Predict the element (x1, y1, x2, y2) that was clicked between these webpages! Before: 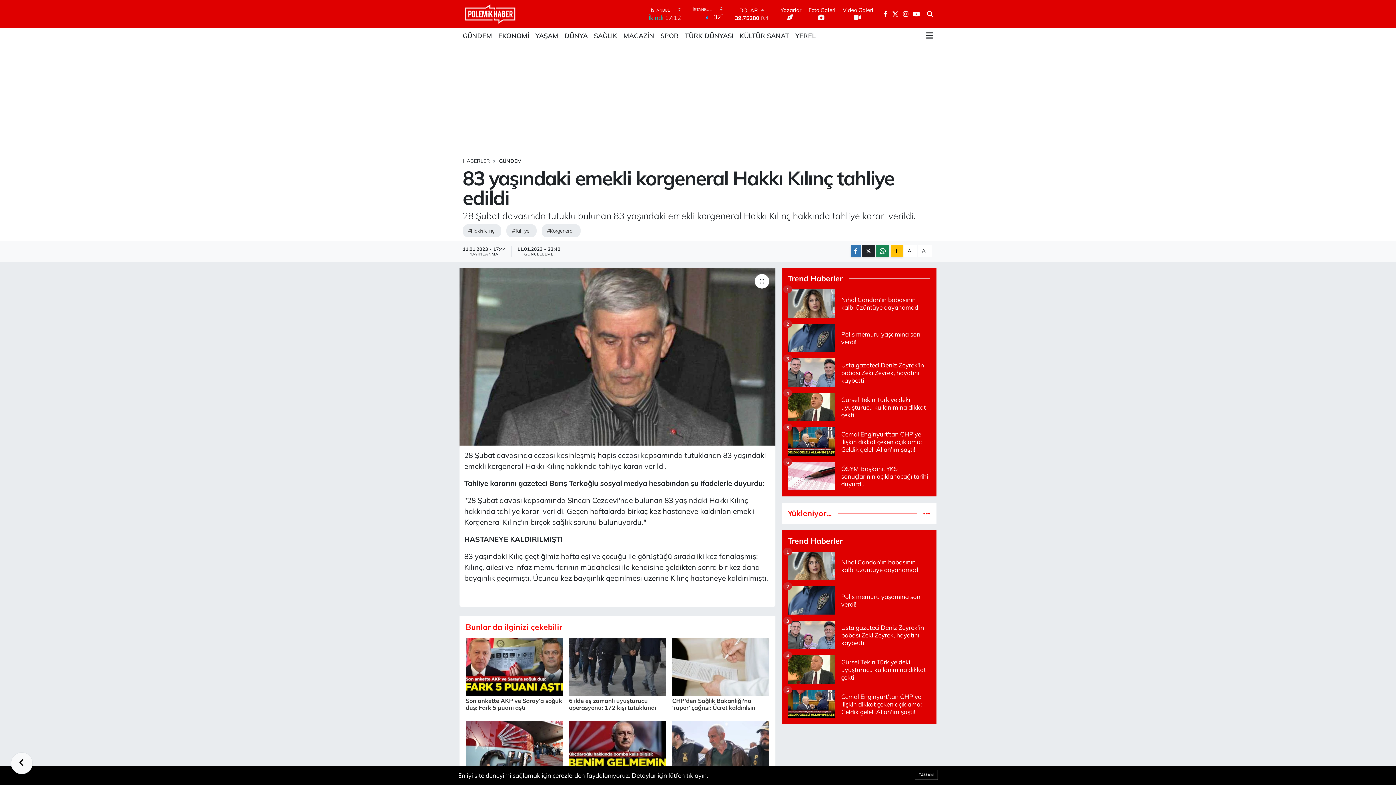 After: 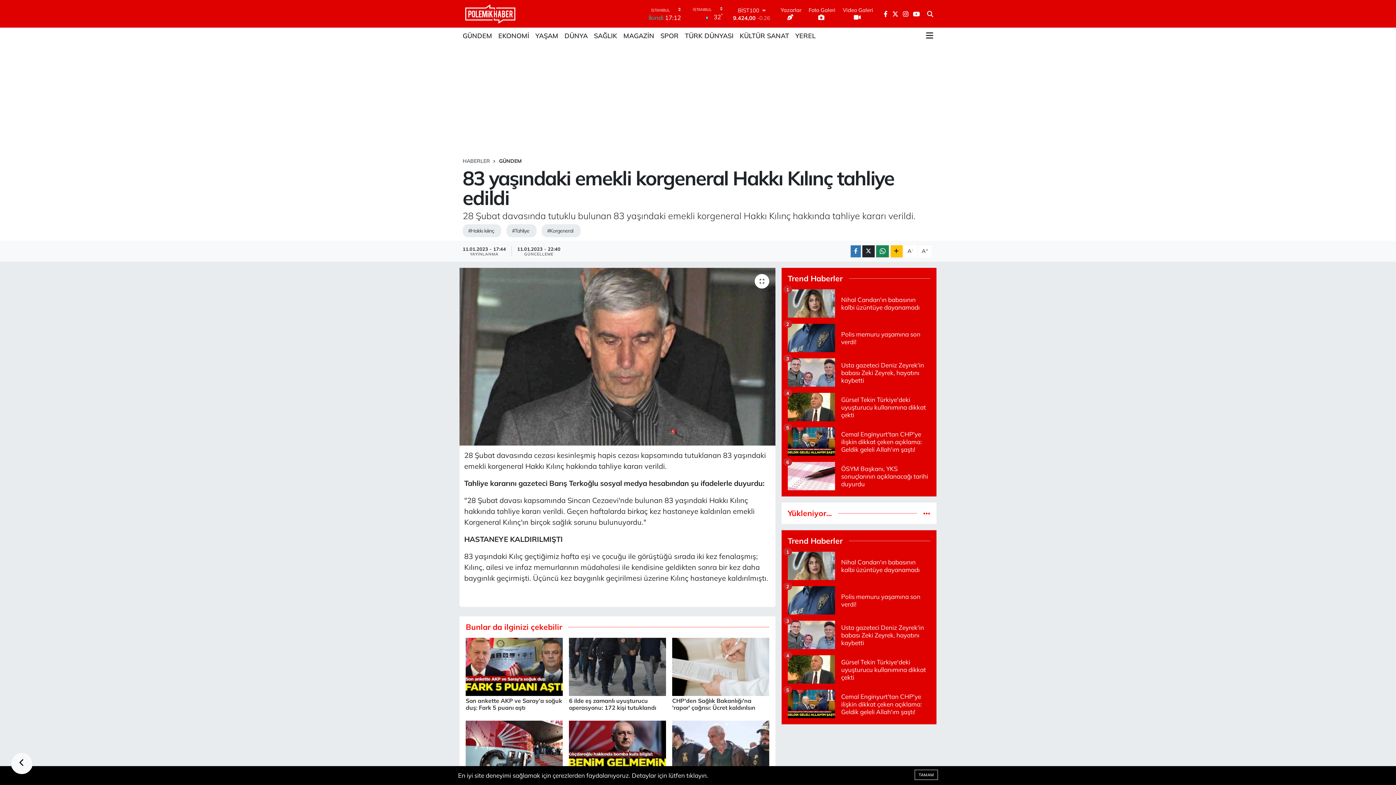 Action: label: Video Galeri bbox: (843, 7, 873, 21)